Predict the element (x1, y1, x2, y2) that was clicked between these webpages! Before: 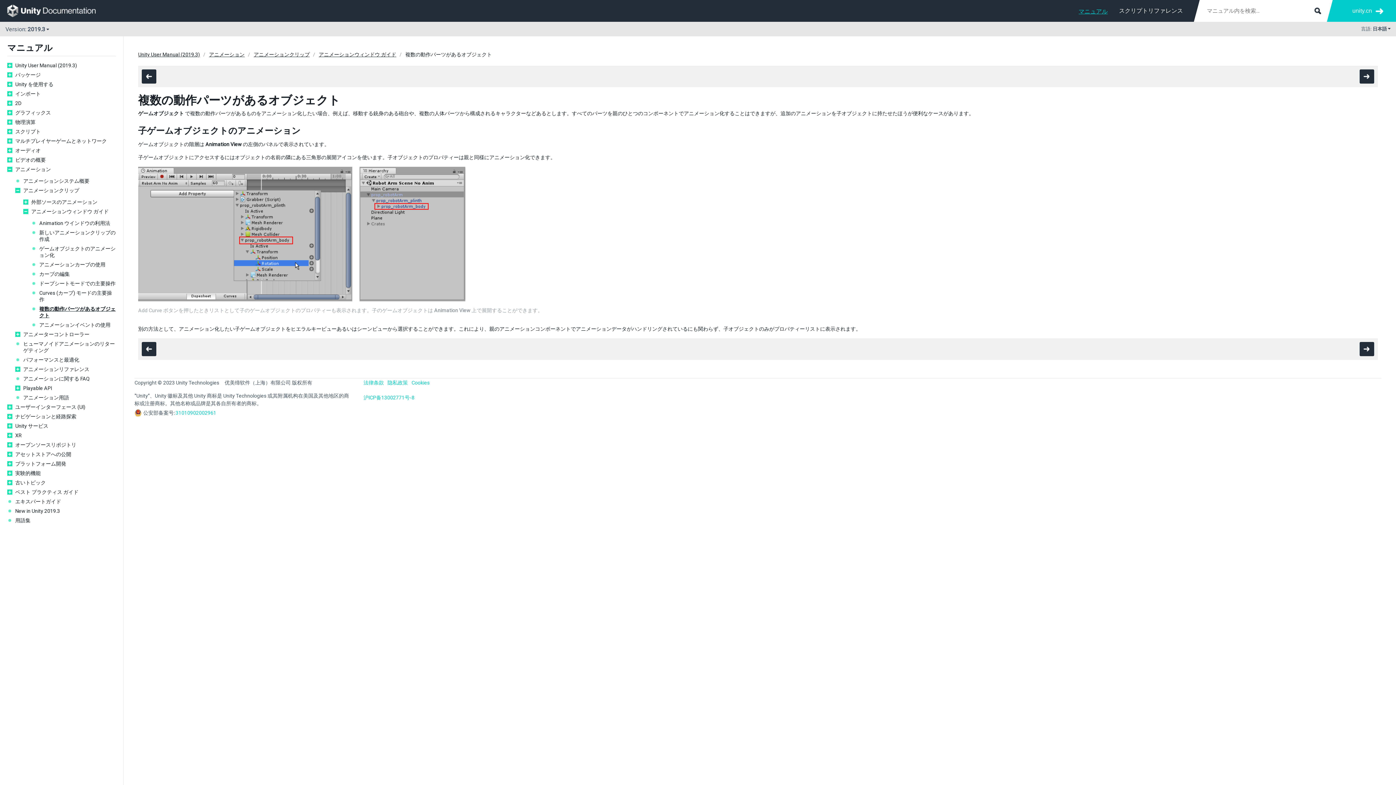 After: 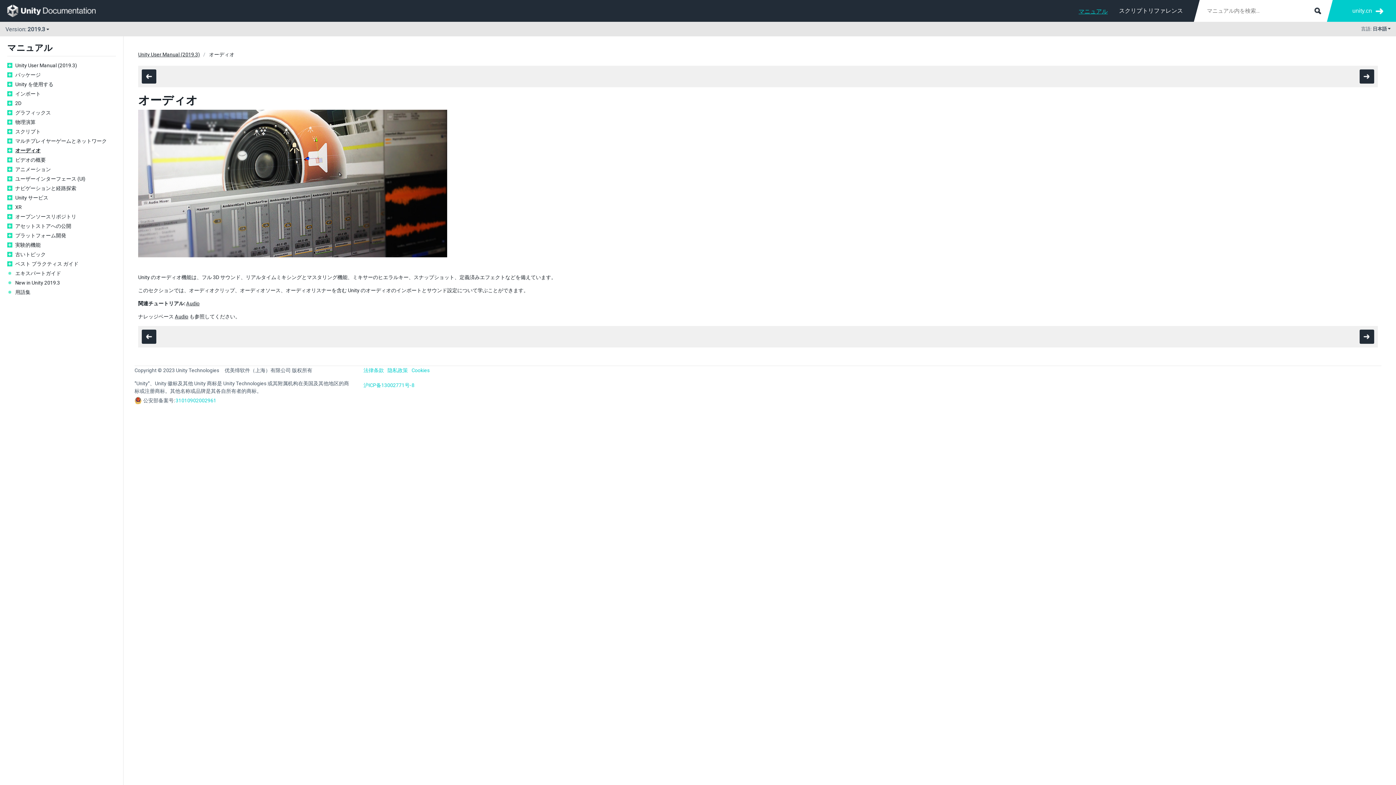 Action: label: オーディオ bbox: (15, 147, 116, 153)